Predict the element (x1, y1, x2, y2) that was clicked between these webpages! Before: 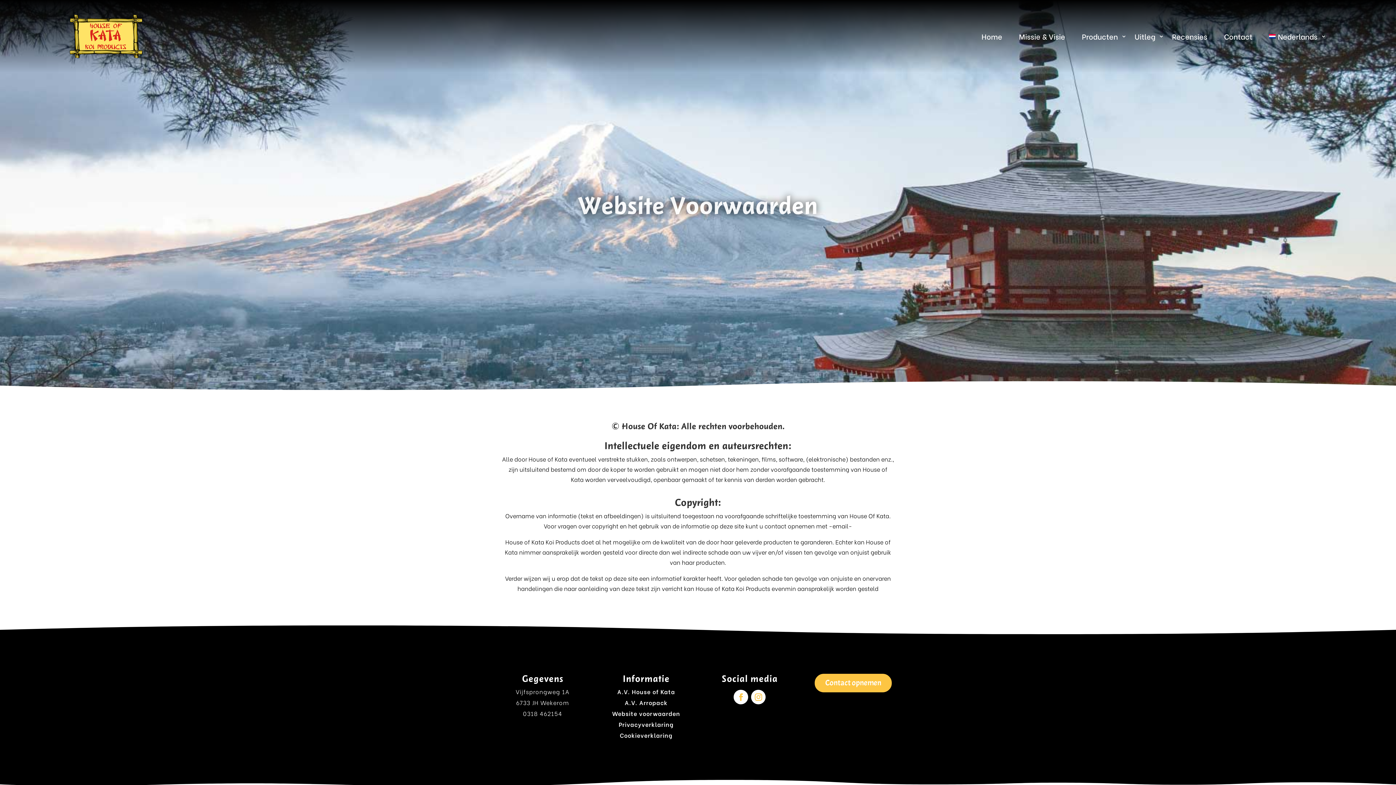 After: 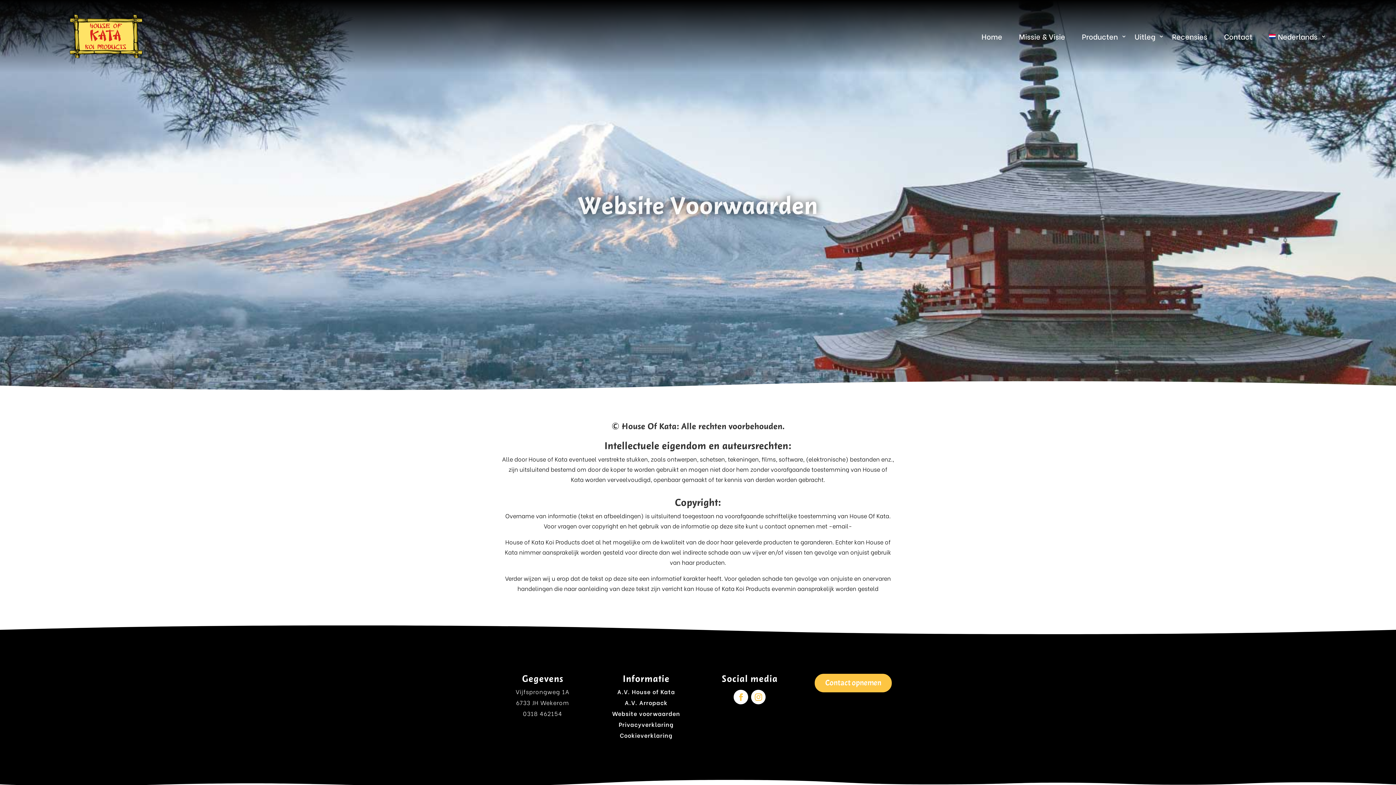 Action: label: A.V. House of Kata bbox: (617, 687, 675, 696)